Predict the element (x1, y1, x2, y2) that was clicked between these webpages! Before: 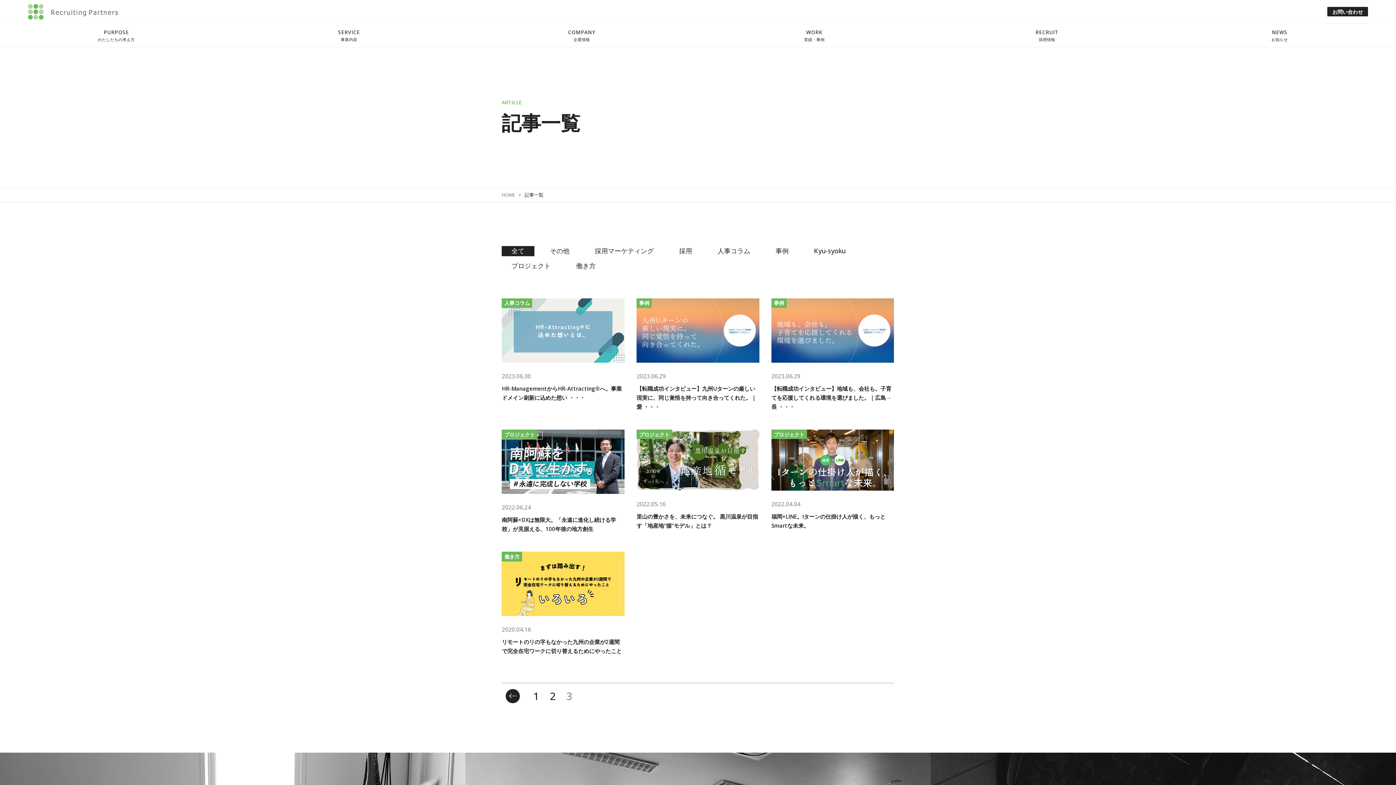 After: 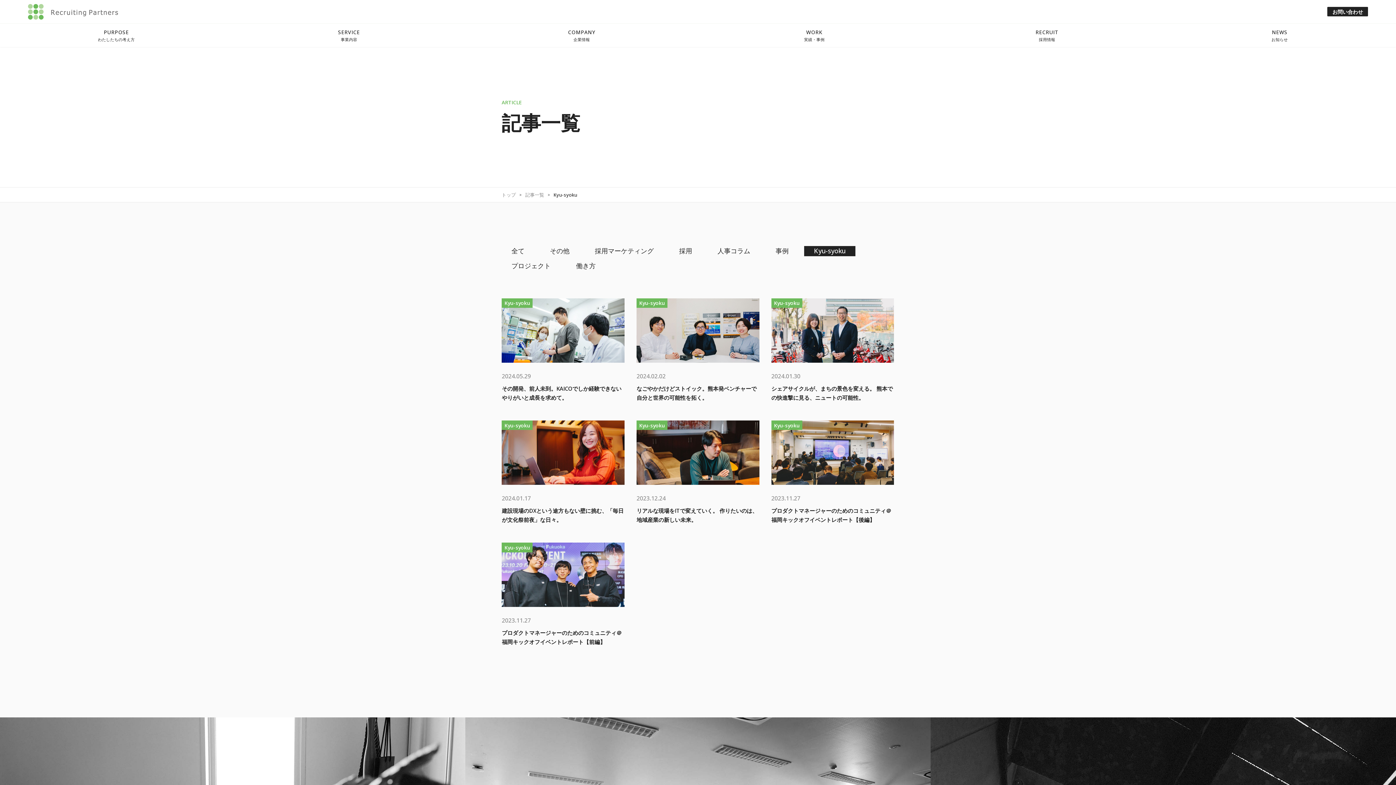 Action: label: Kyu-syoku bbox: (804, 246, 855, 256)